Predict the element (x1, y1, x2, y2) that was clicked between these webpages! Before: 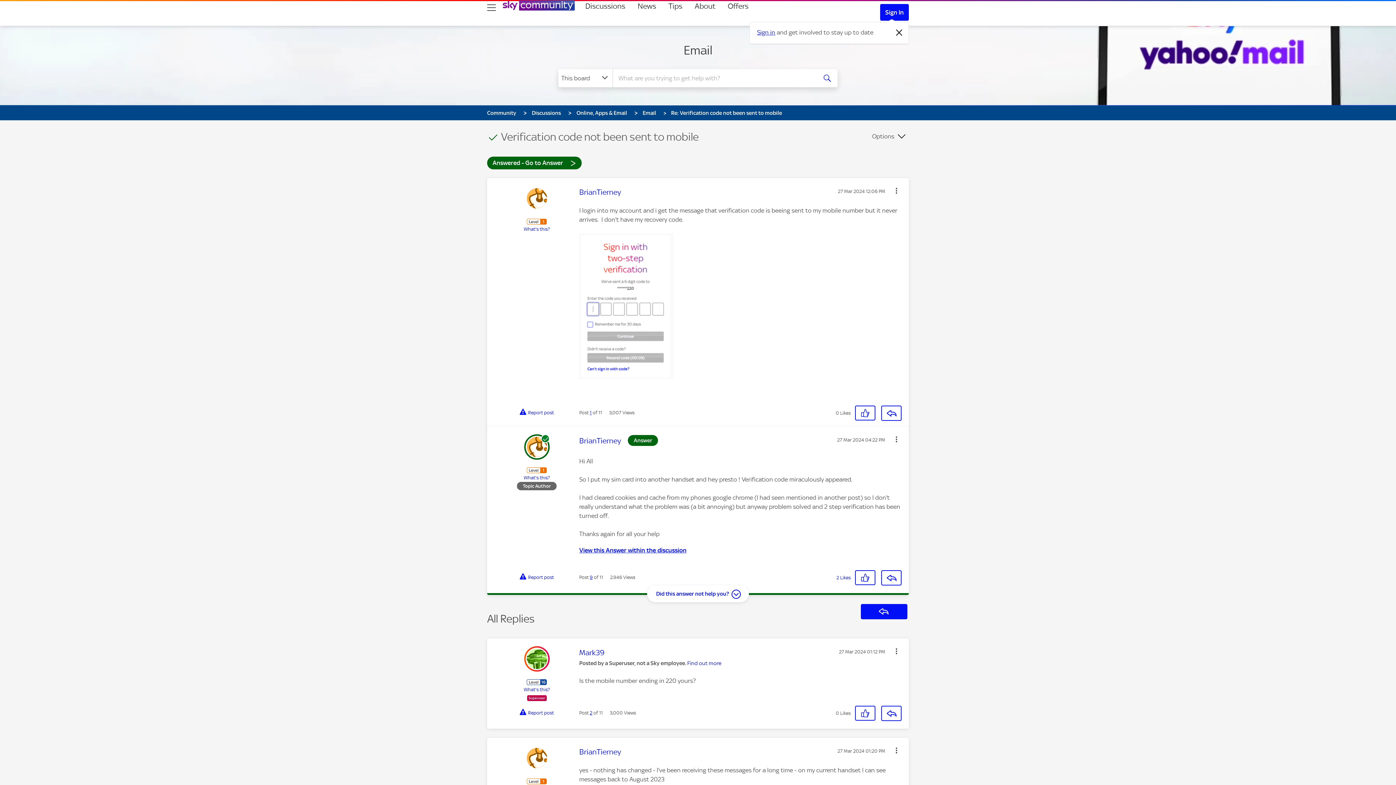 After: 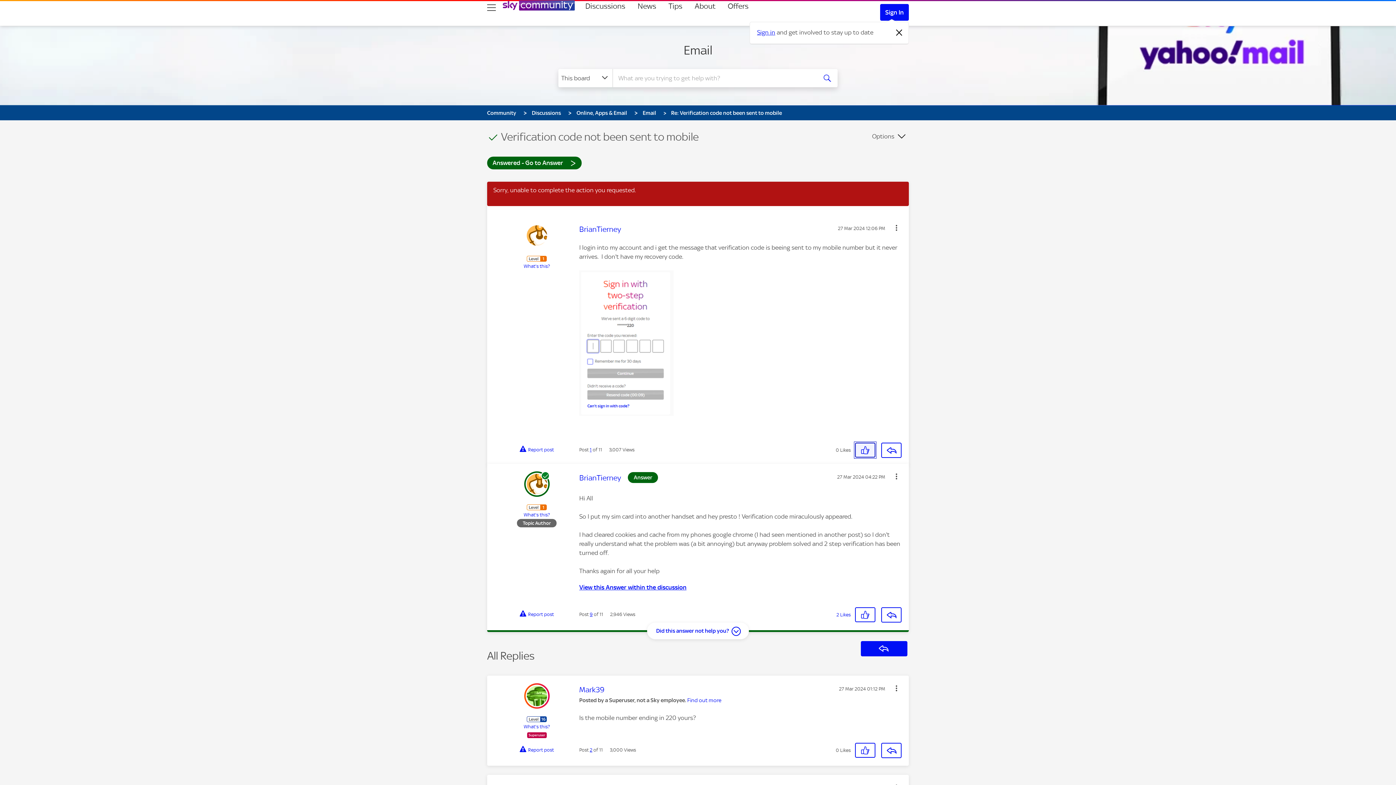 Action: label: Click here to Like this post. bbox: (855, 405, 875, 420)